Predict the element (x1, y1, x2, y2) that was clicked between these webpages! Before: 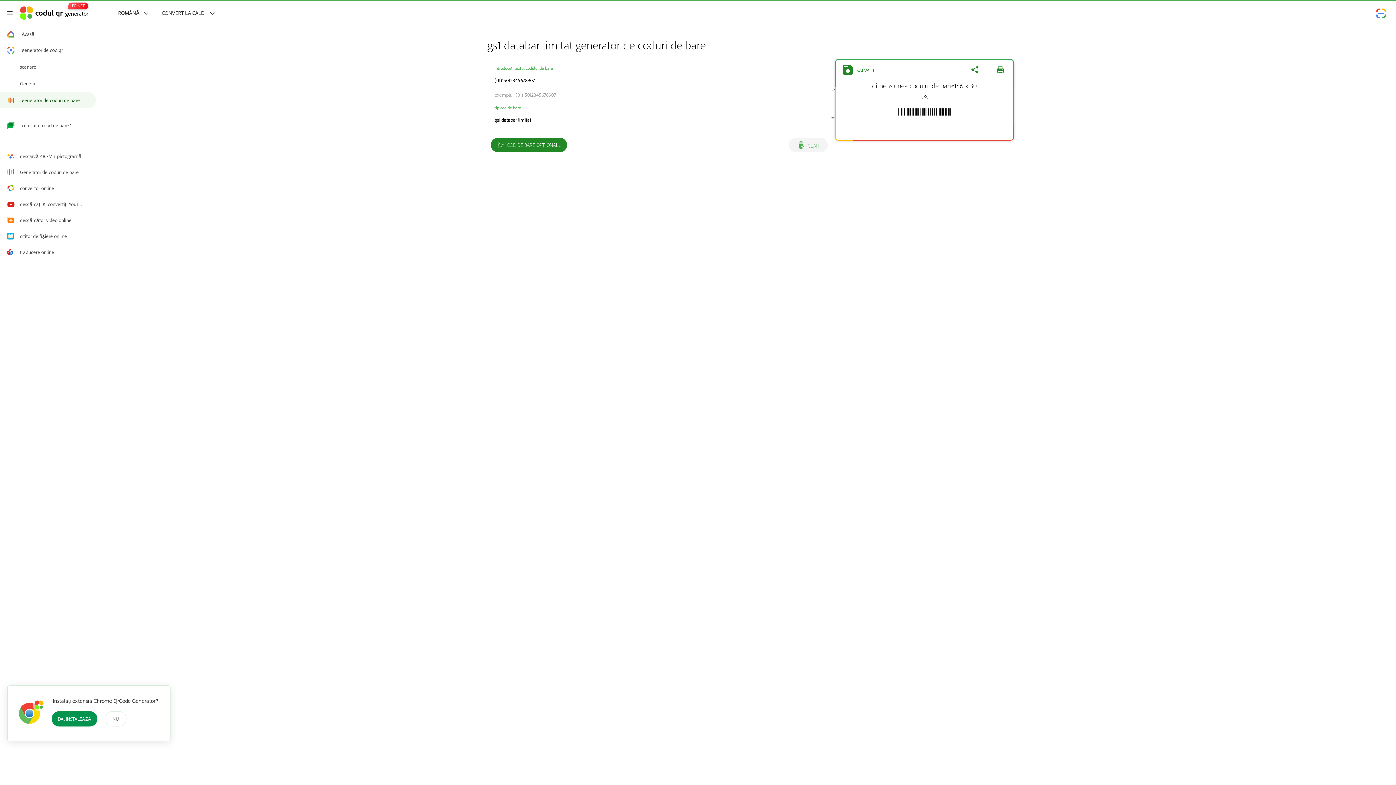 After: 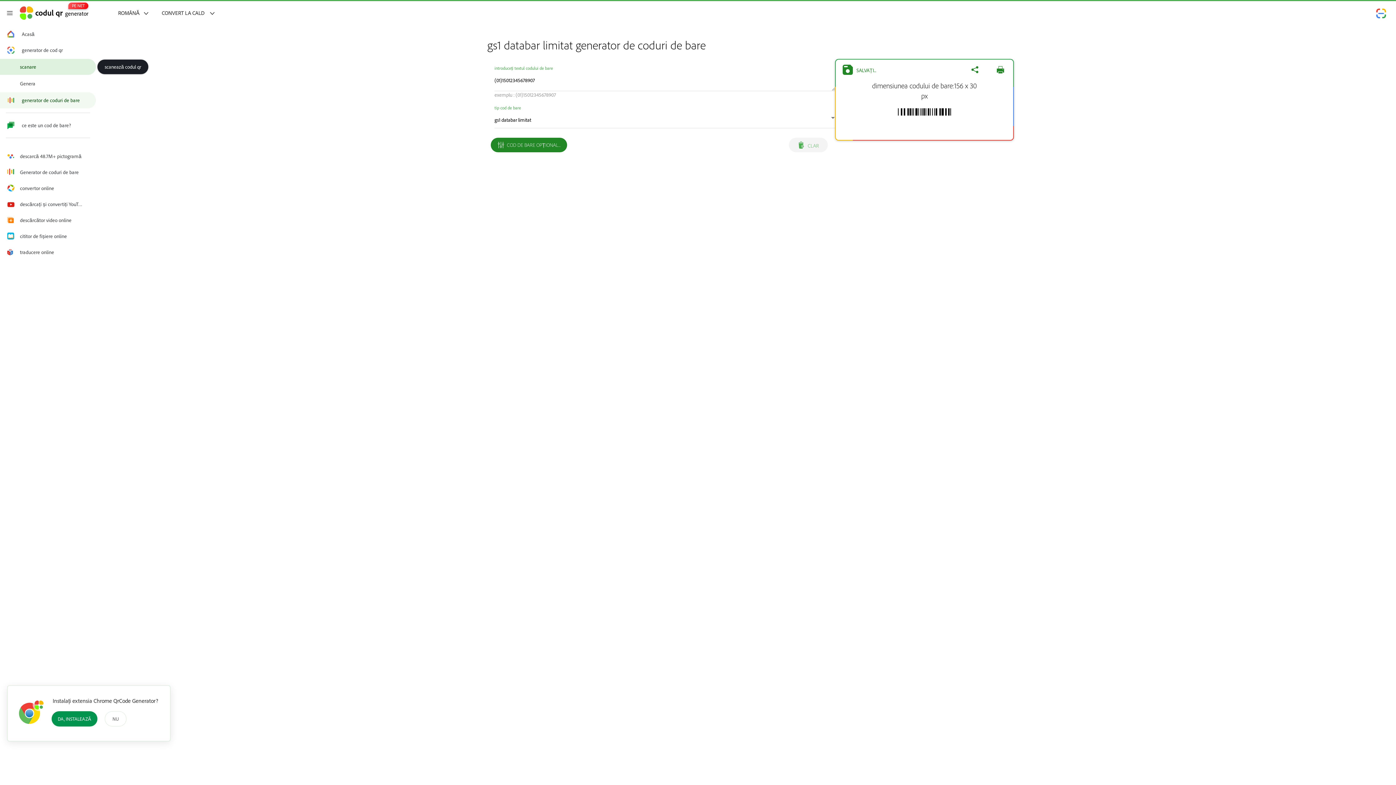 Action: bbox: (0, 58, 96, 74) label: scanare